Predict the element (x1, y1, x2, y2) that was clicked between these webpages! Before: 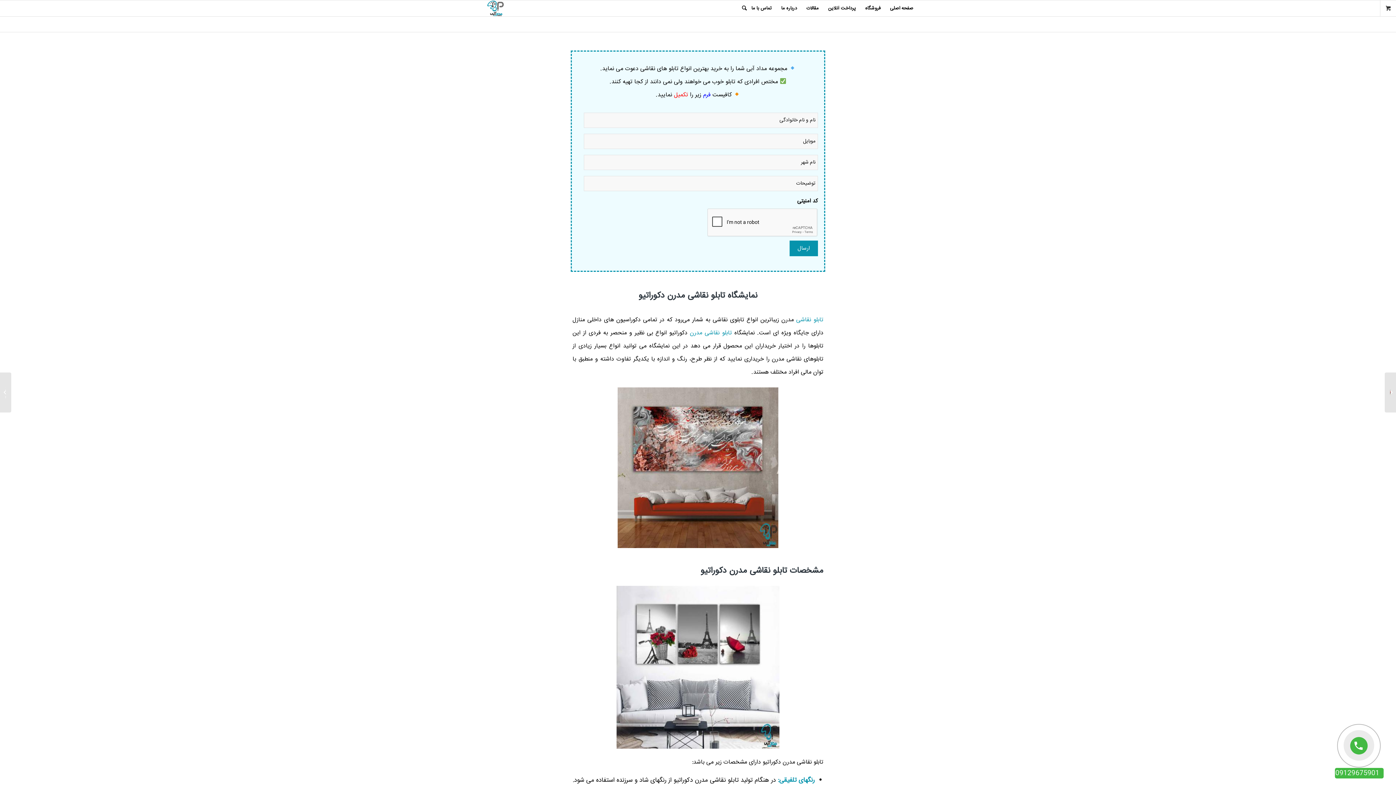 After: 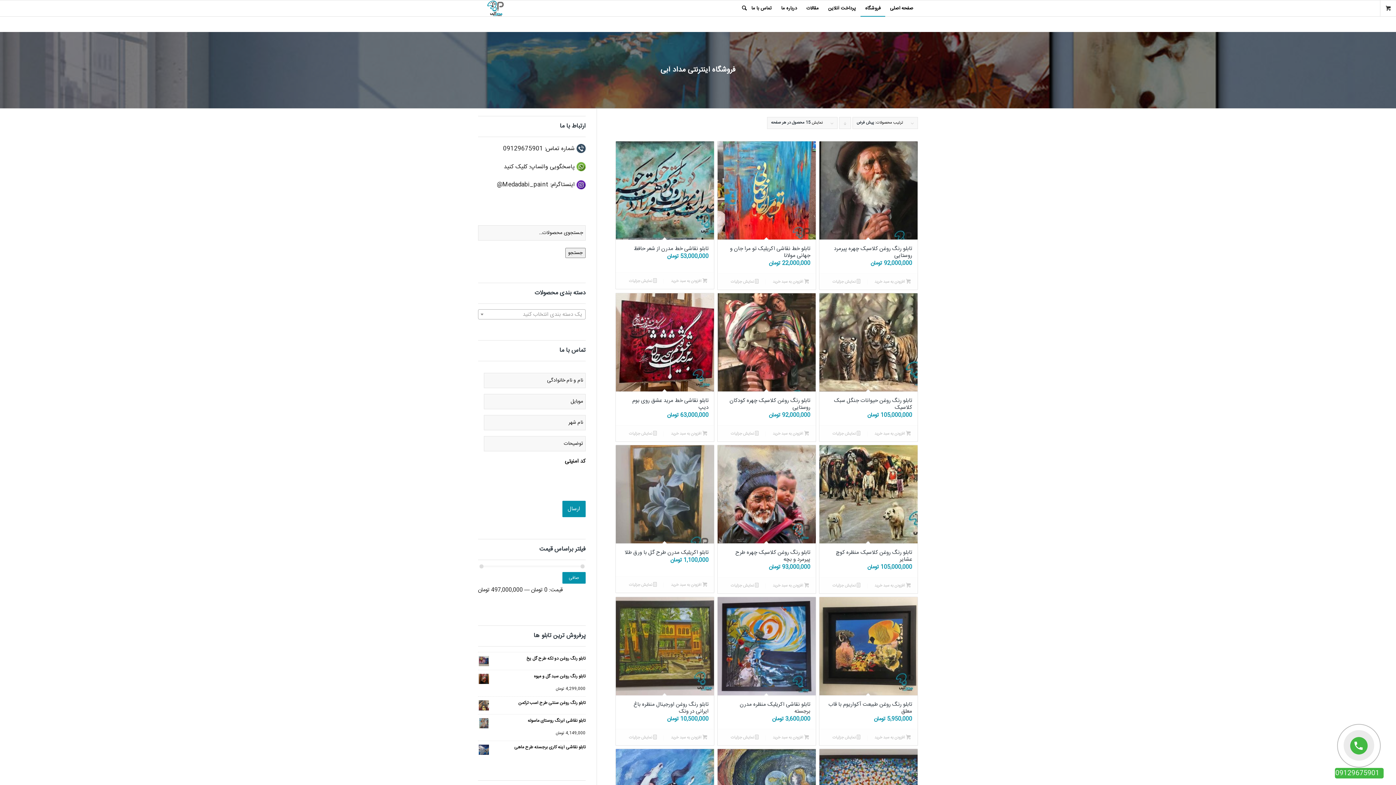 Action: label: فروشگاه bbox: (860, 0, 885, 16)